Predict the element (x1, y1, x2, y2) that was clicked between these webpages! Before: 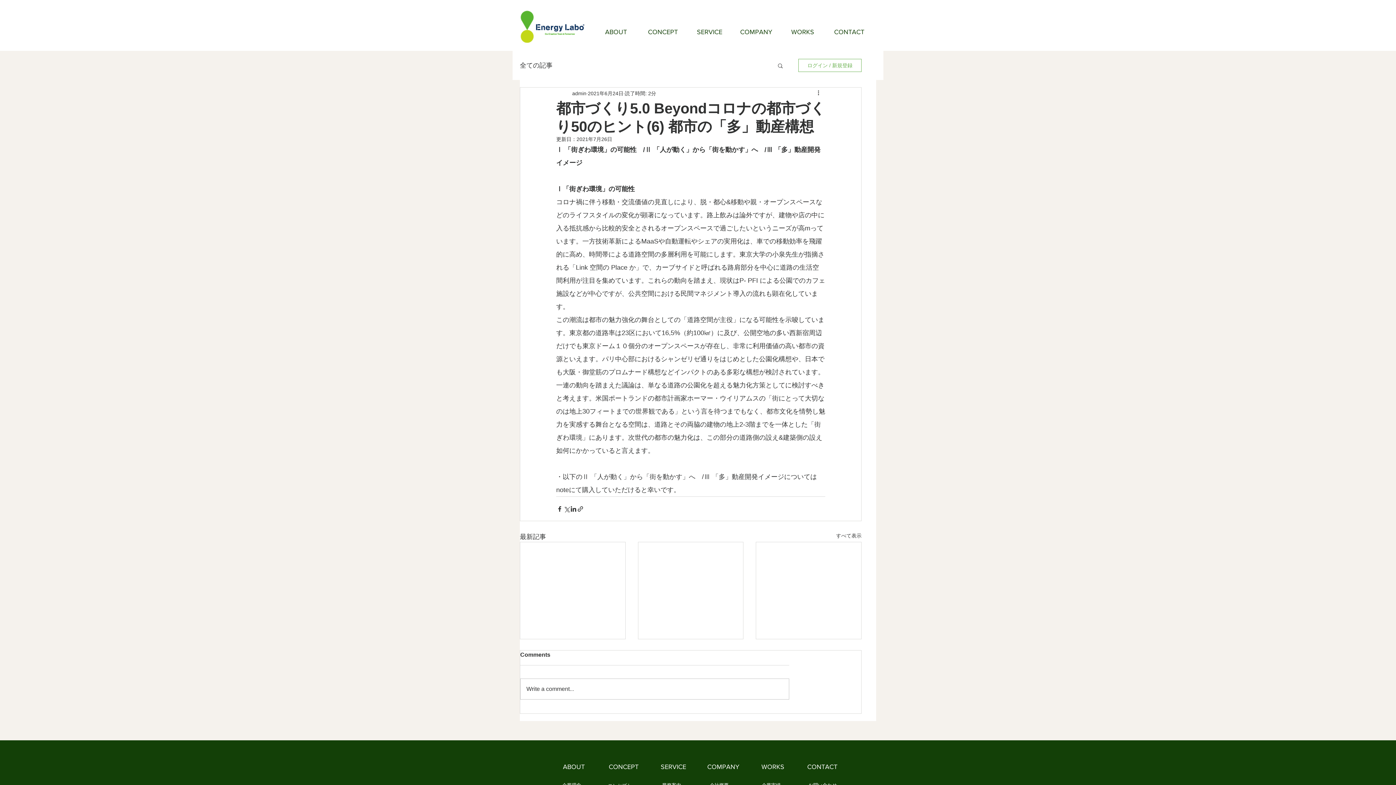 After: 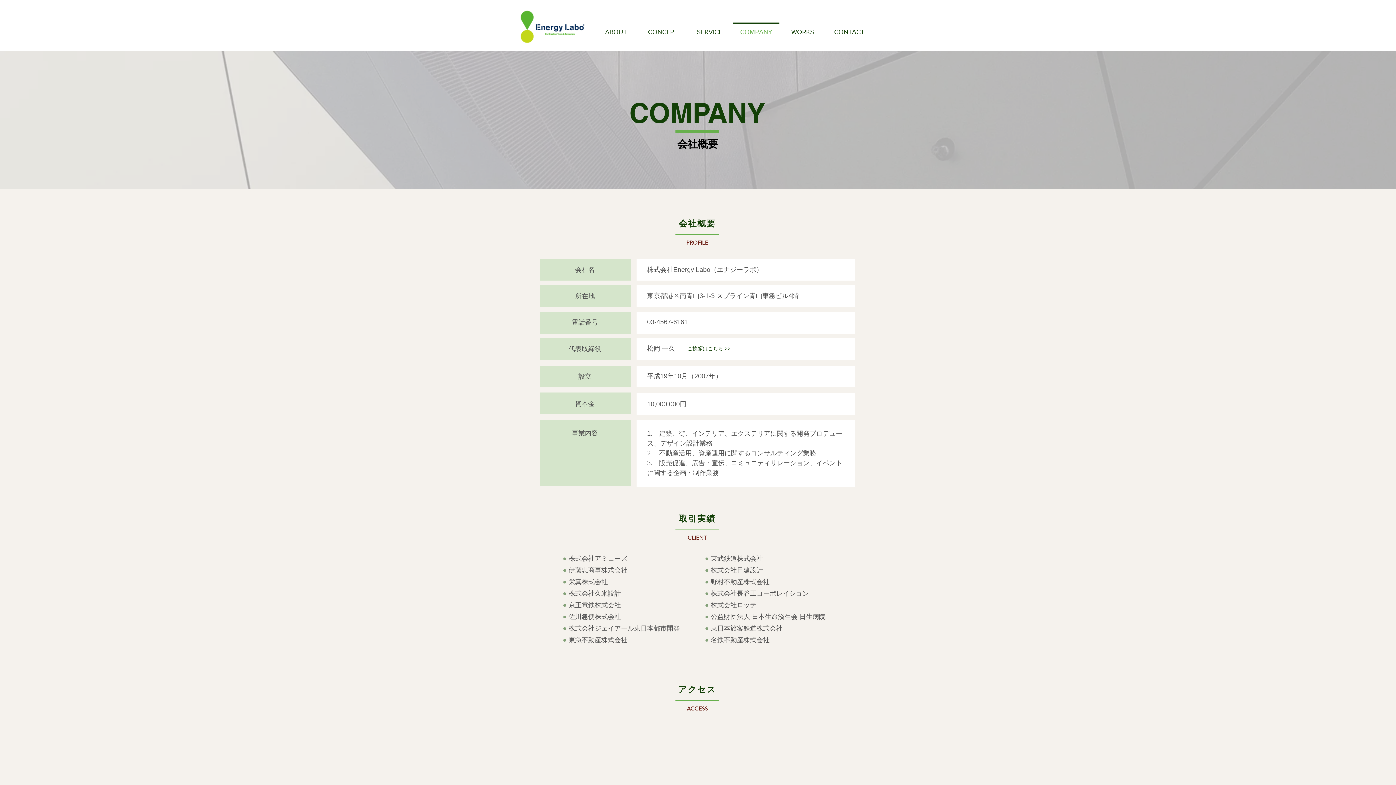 Action: label: COMPANY bbox: (733, 22, 779, 34)